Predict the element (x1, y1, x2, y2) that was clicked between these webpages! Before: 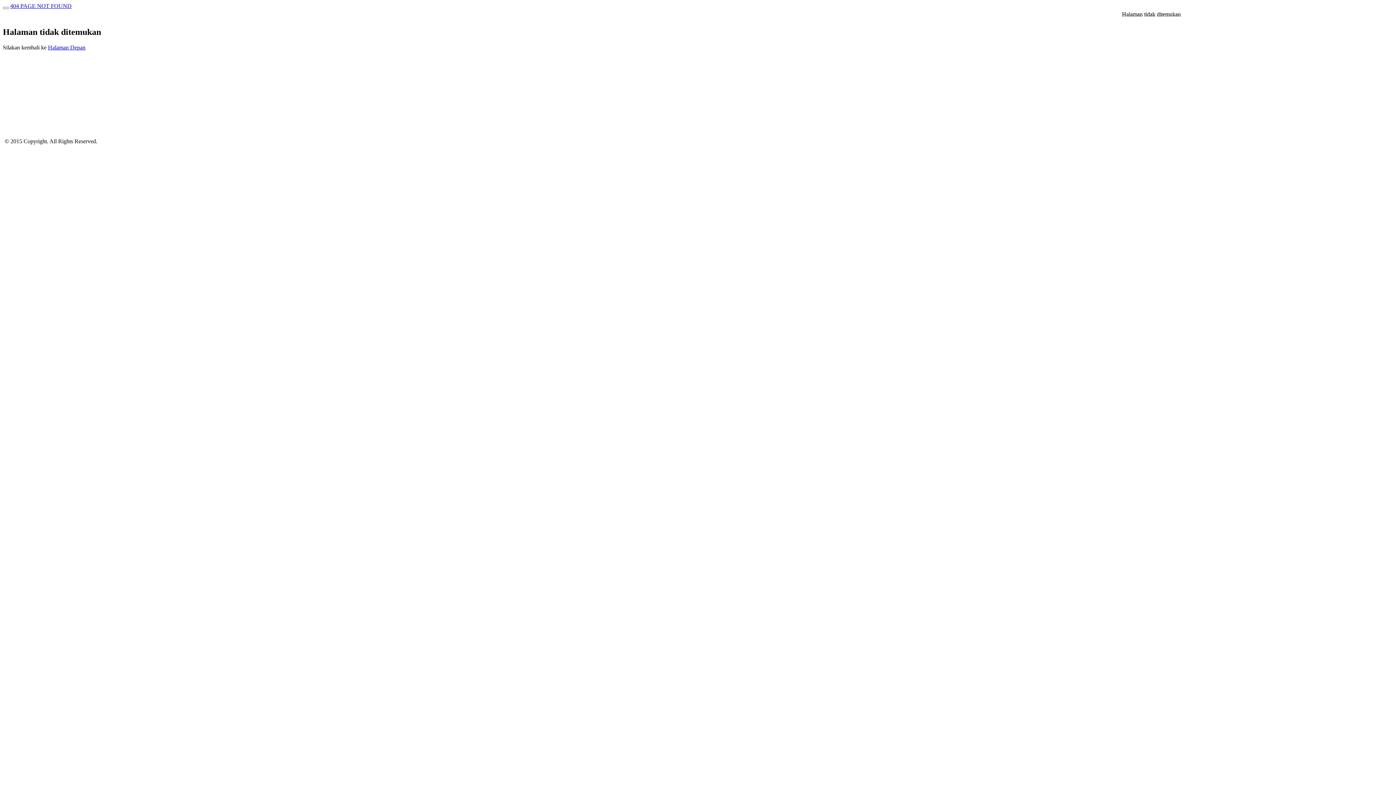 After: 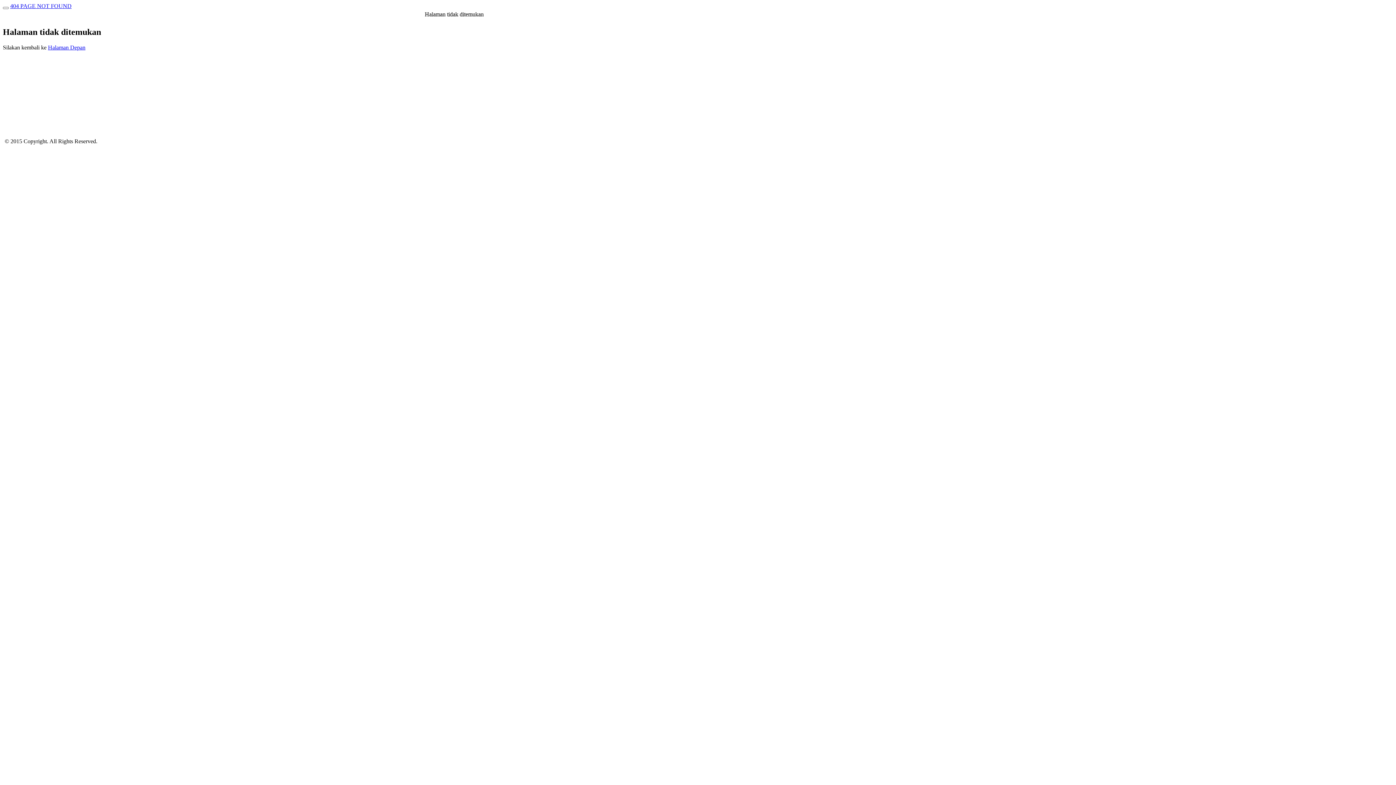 Action: bbox: (10, 2, 71, 9) label: 404 PAGE NOT FOUND